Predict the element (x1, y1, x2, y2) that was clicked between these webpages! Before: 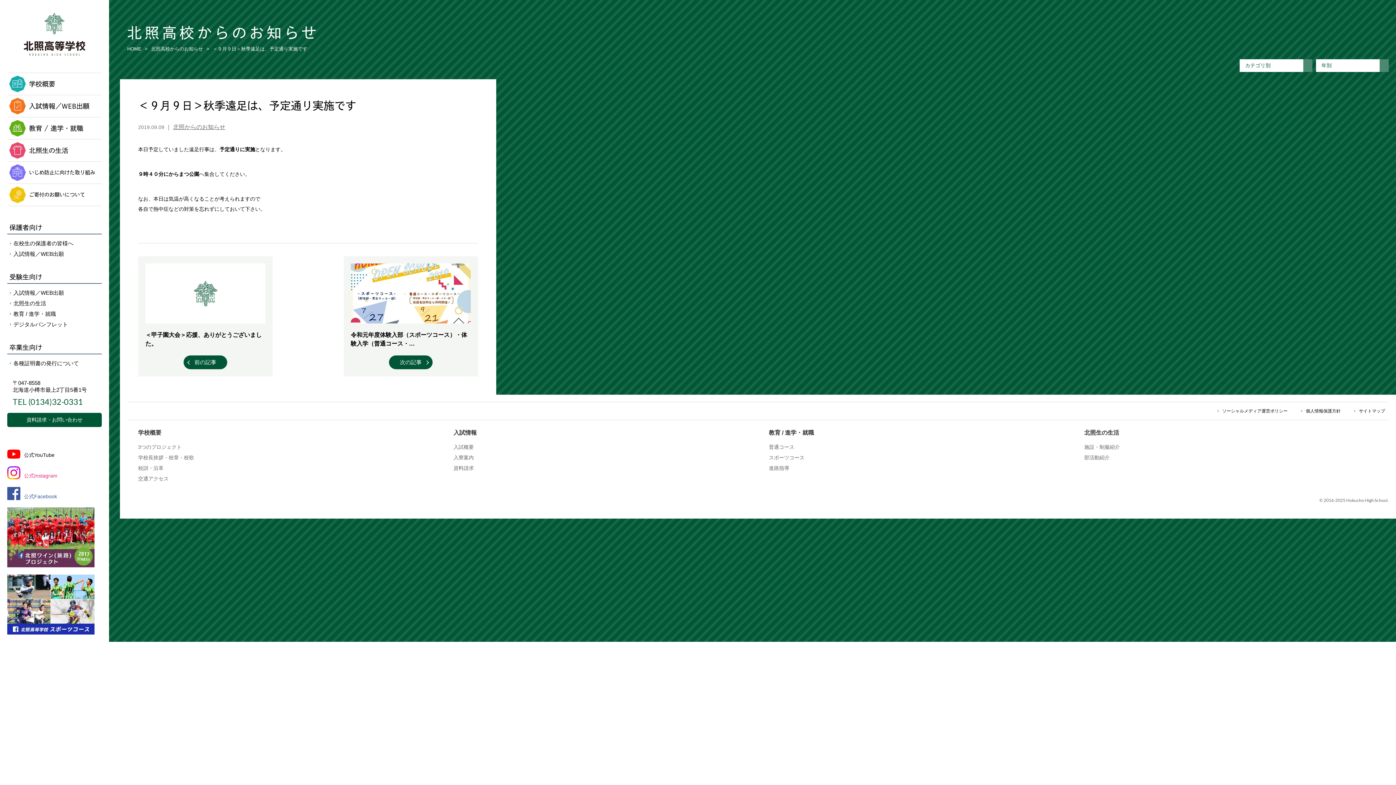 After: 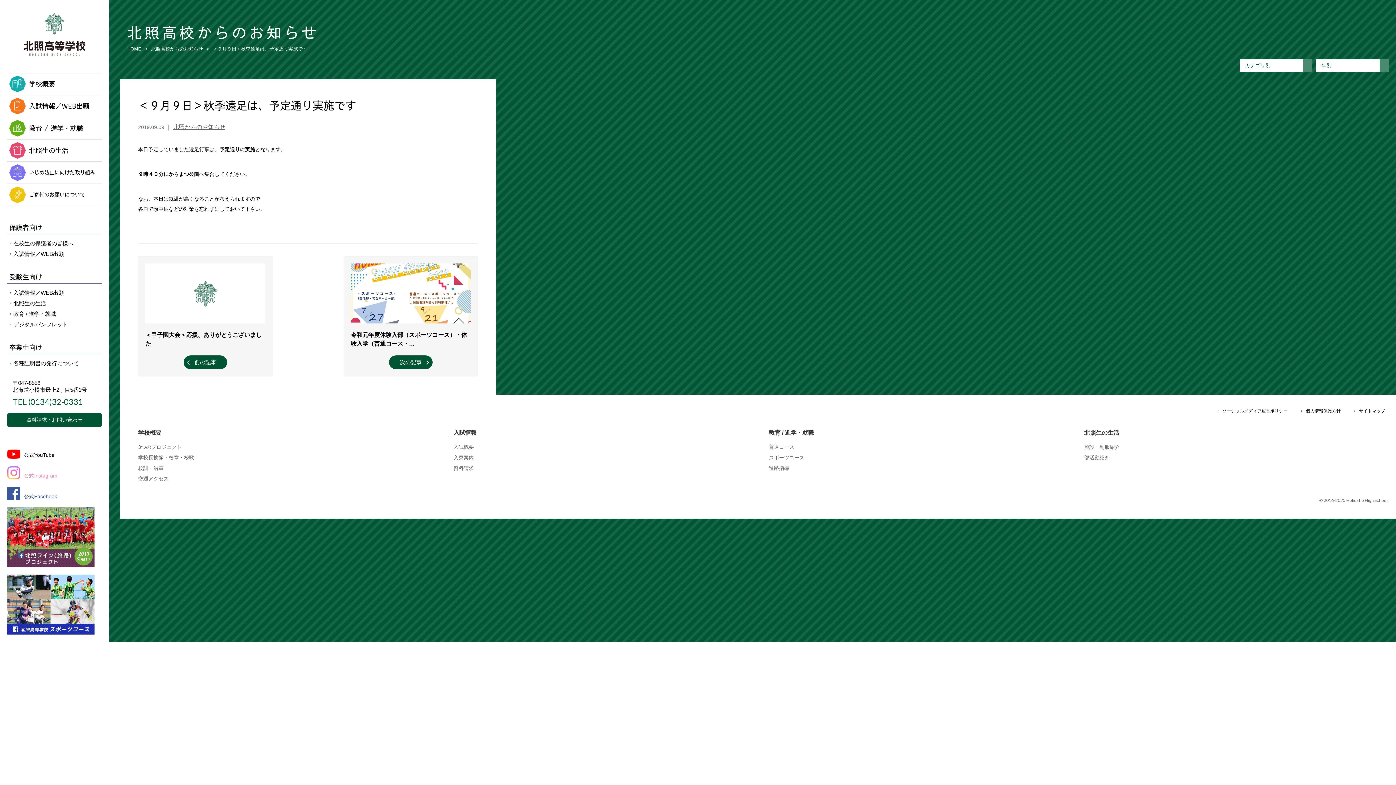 Action: label: 公式Instagram bbox: (7, 466, 101, 479)